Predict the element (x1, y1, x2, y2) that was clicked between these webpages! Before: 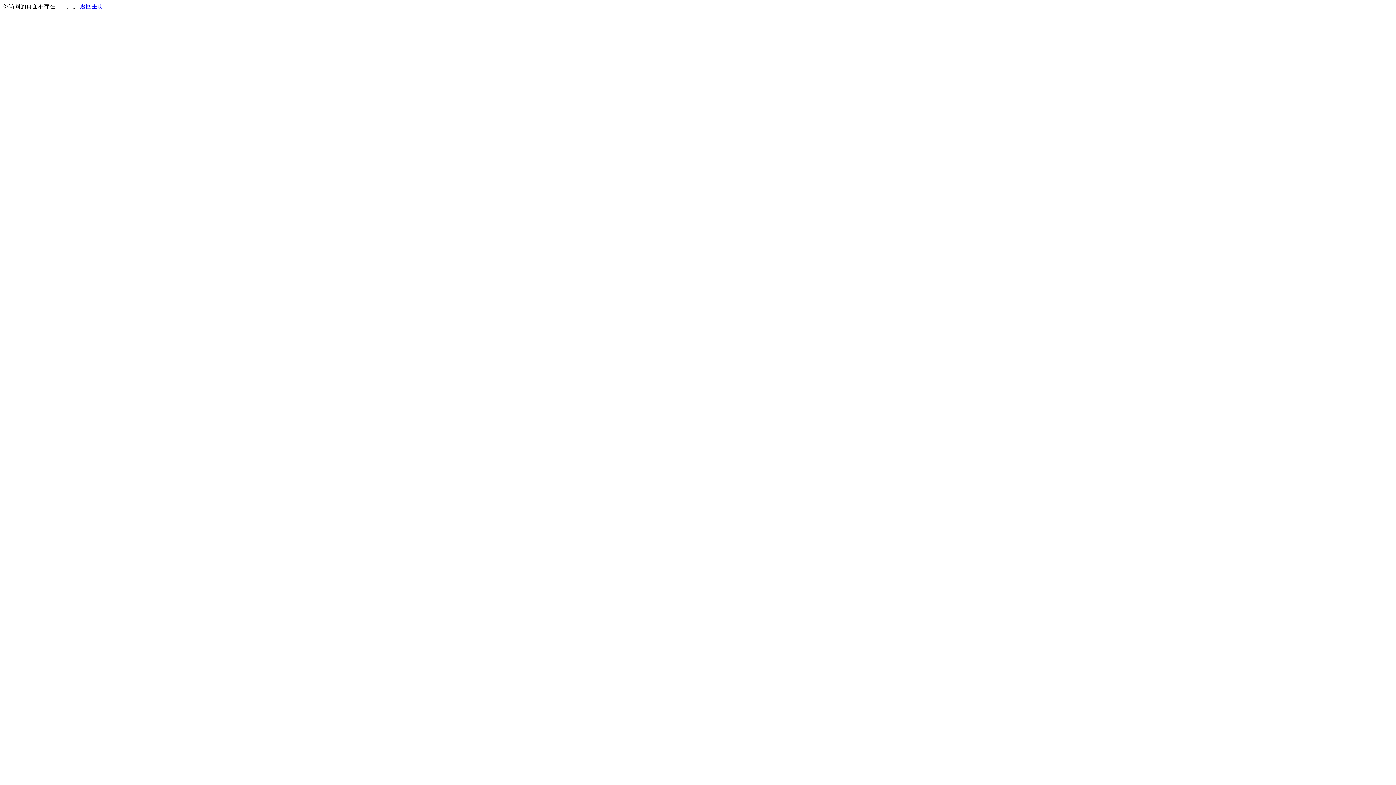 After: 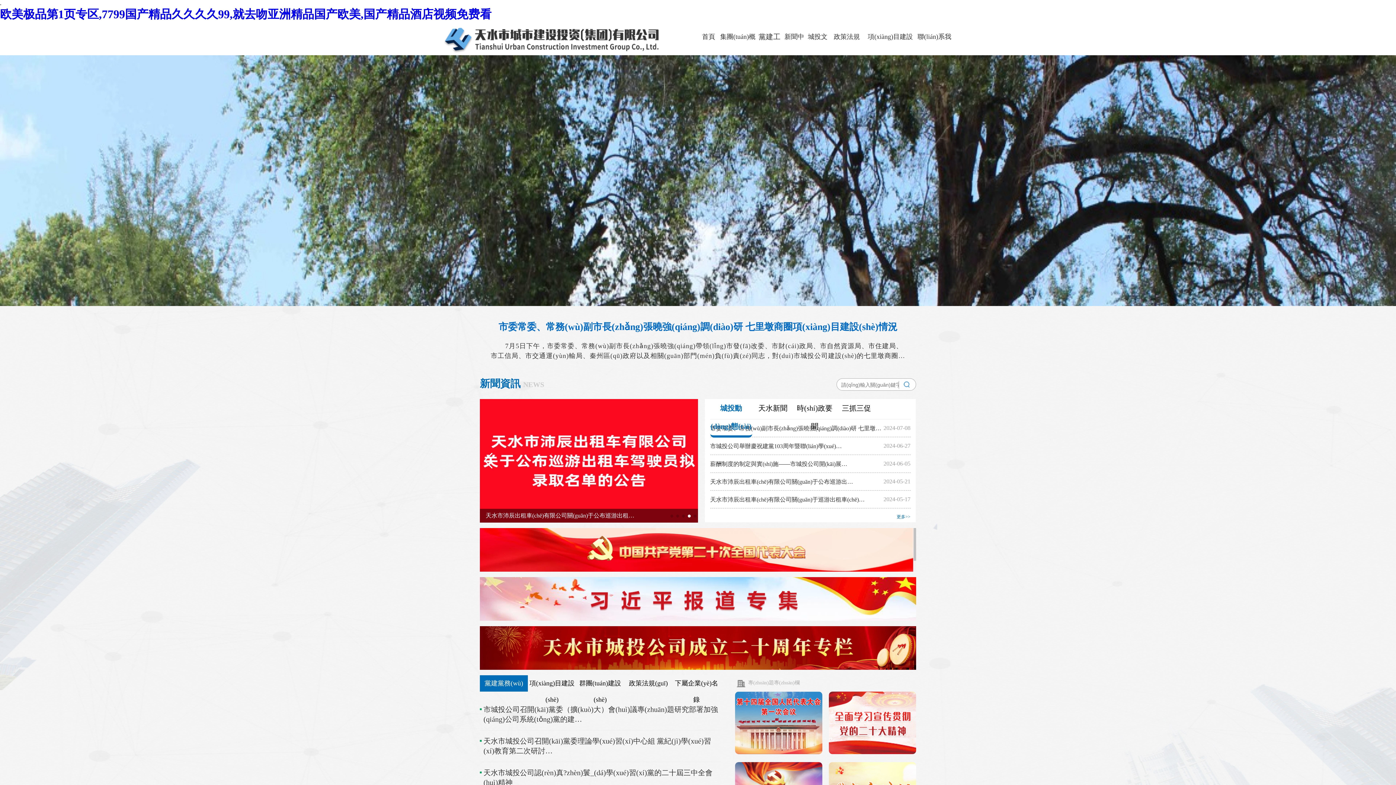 Action: label: 返回主页 bbox: (80, 3, 103, 9)